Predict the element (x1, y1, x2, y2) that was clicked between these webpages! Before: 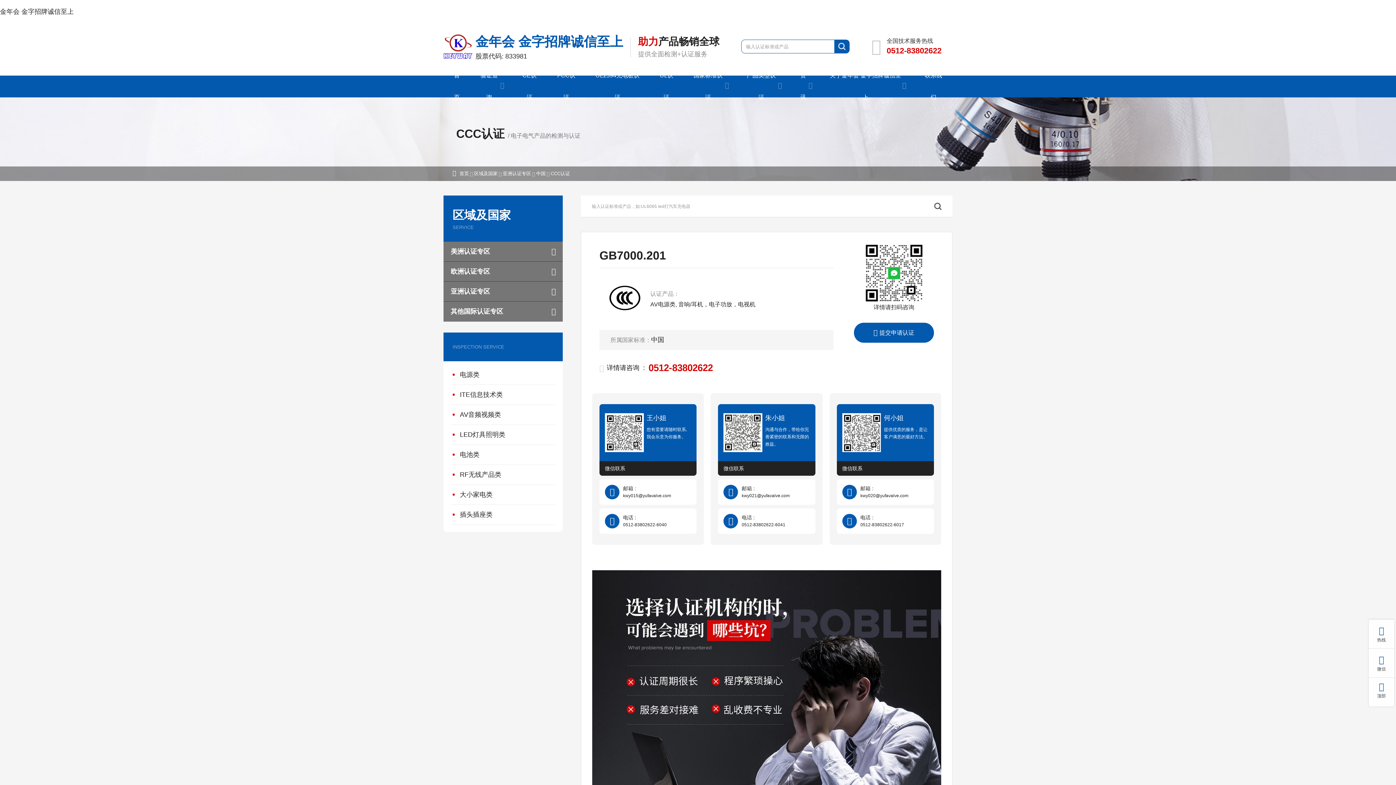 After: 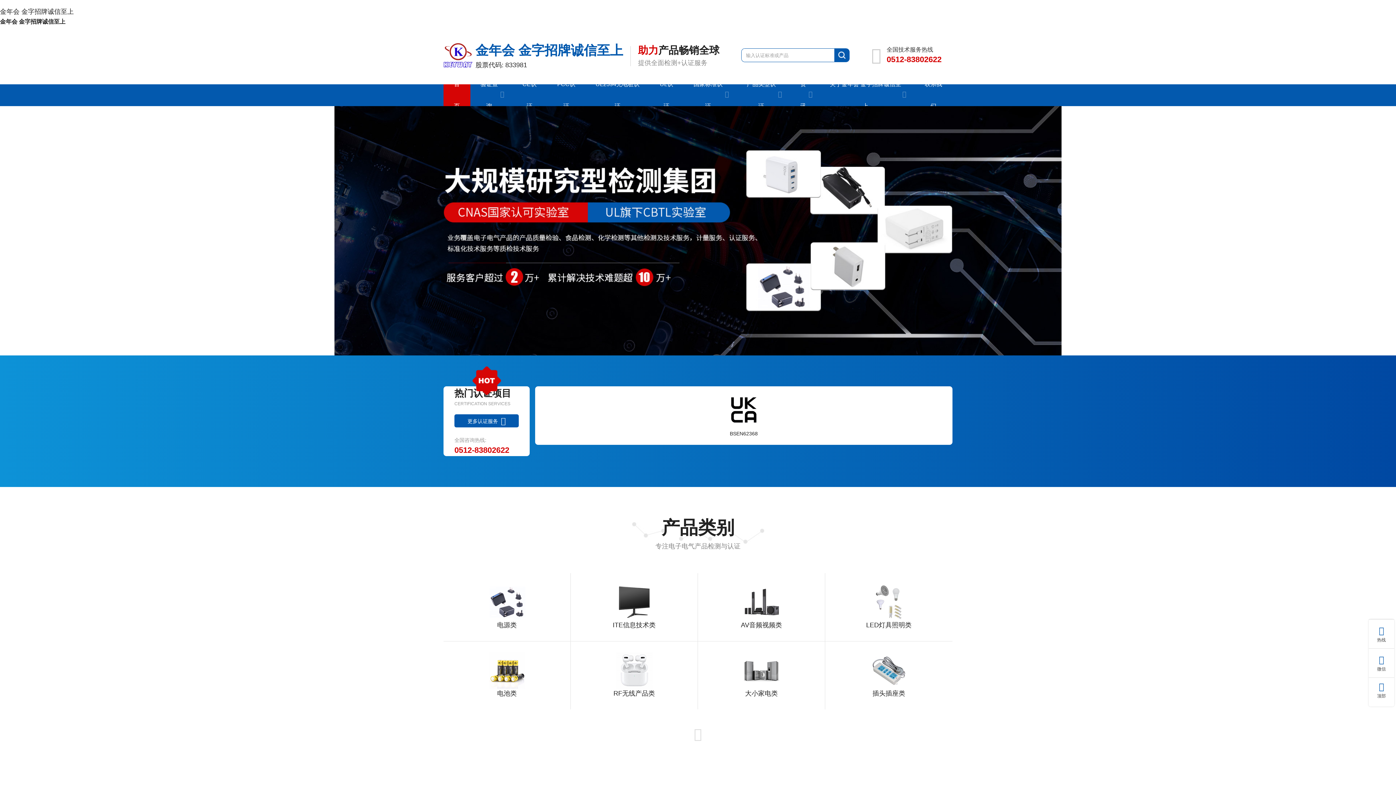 Action: label:  首页 bbox: (452, 166, 469, 181)